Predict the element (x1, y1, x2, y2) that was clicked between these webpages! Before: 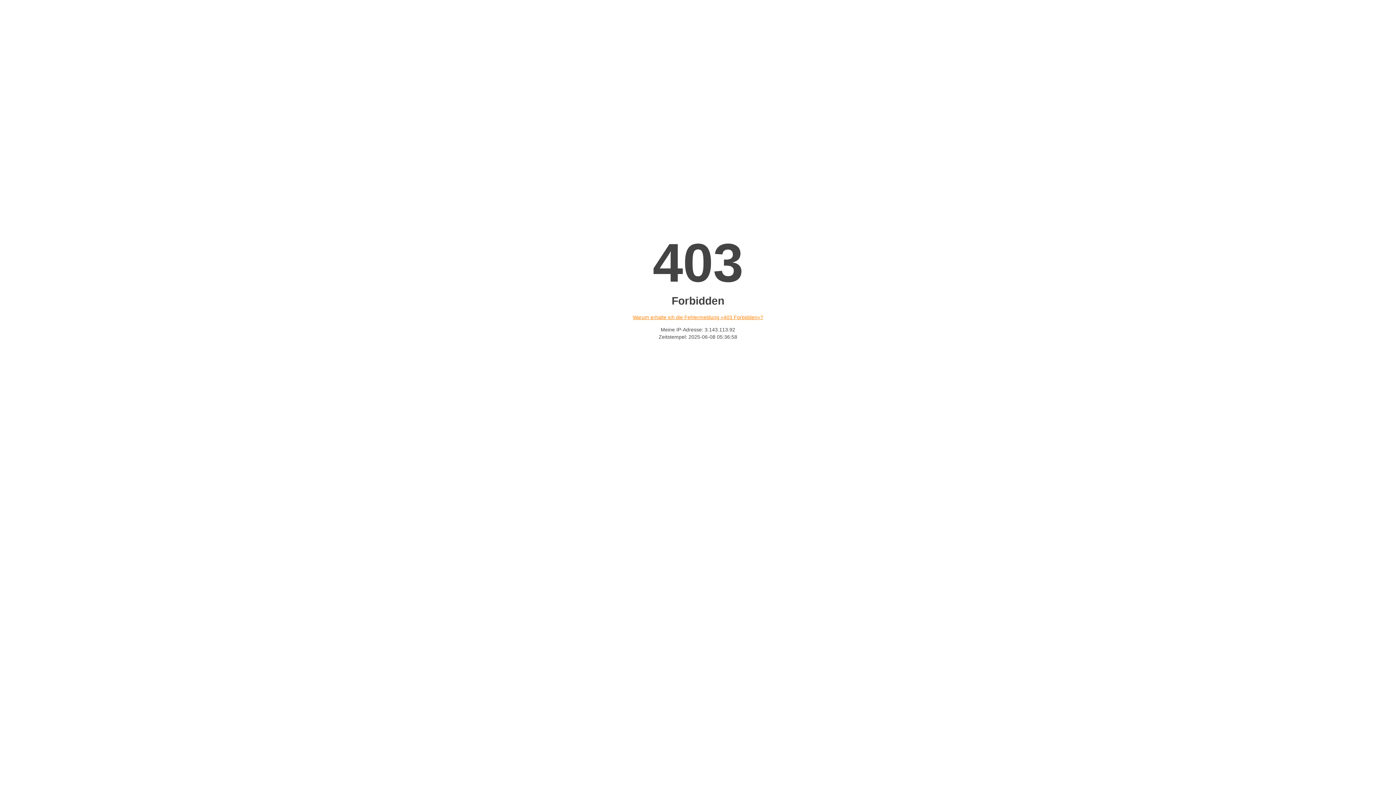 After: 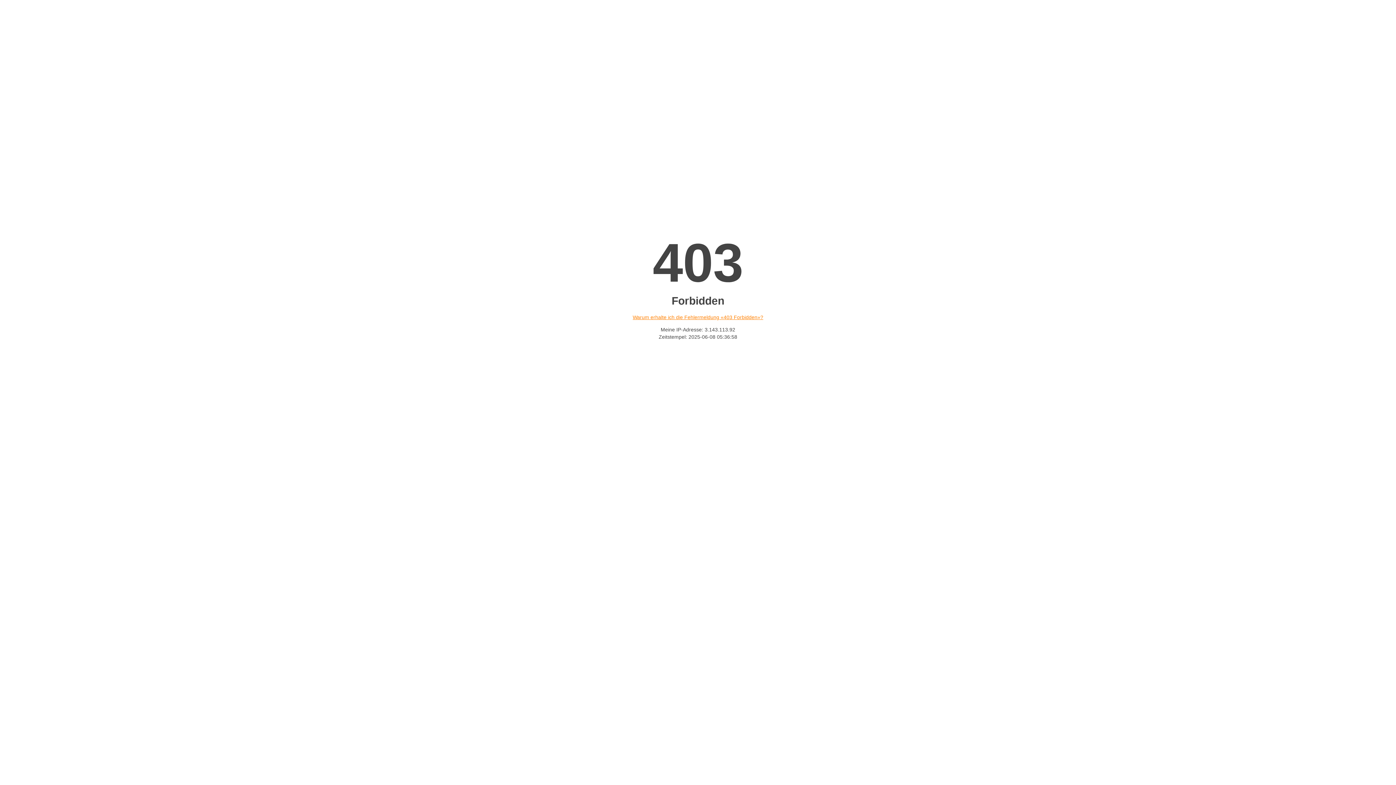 Action: bbox: (632, 314, 763, 320) label: Warum erhalte ich die Fehlermeldung «403 Forbidden»?